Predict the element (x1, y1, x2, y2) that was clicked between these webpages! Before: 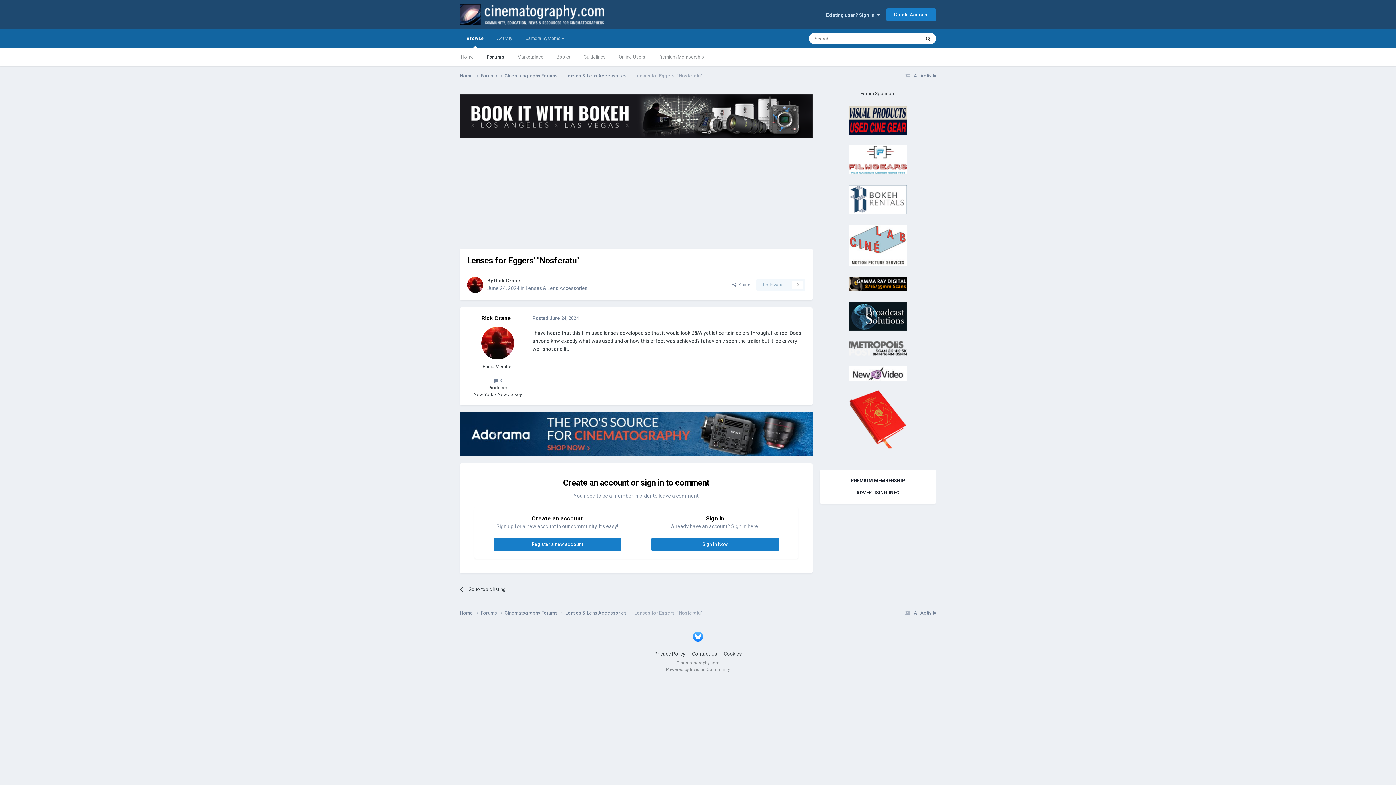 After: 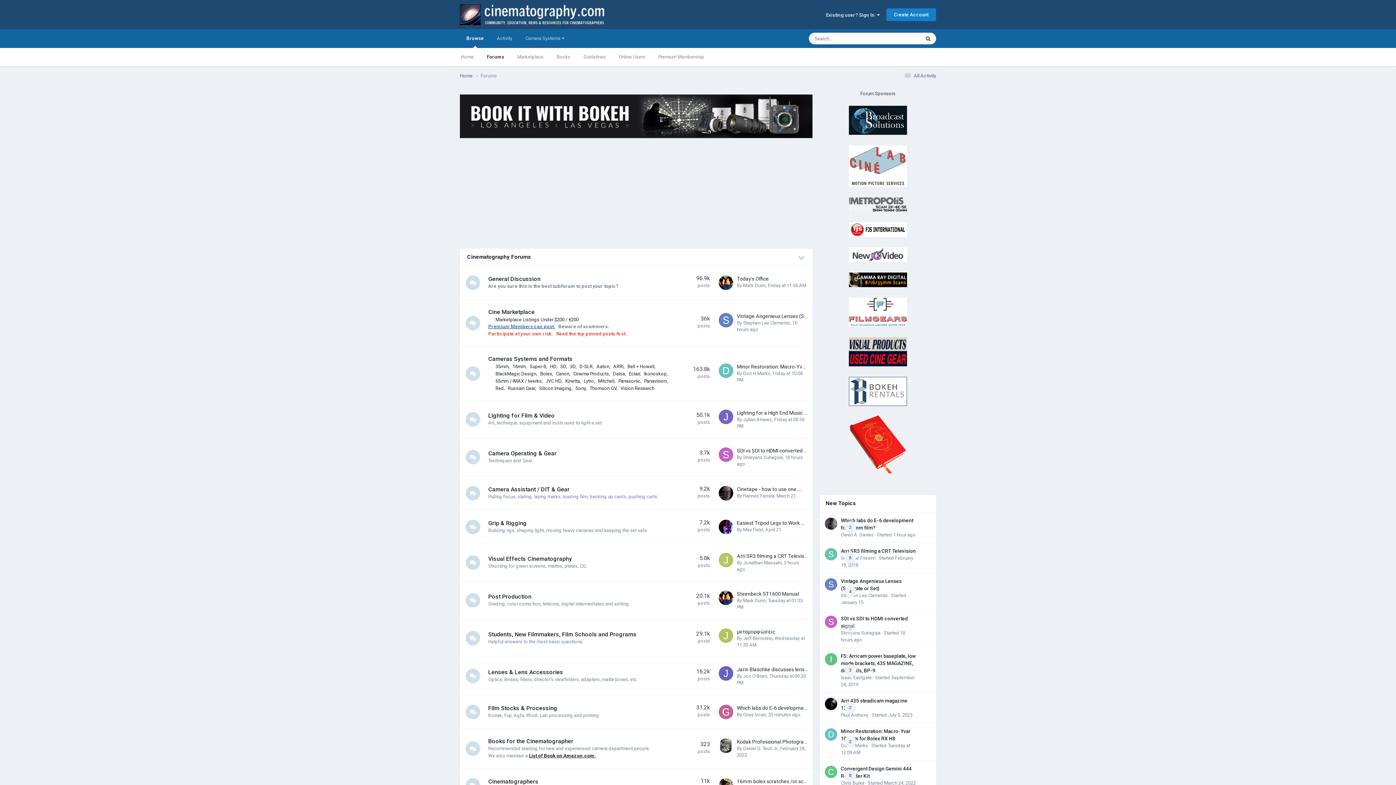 Action: bbox: (480, 48, 510, 66) label: Forums